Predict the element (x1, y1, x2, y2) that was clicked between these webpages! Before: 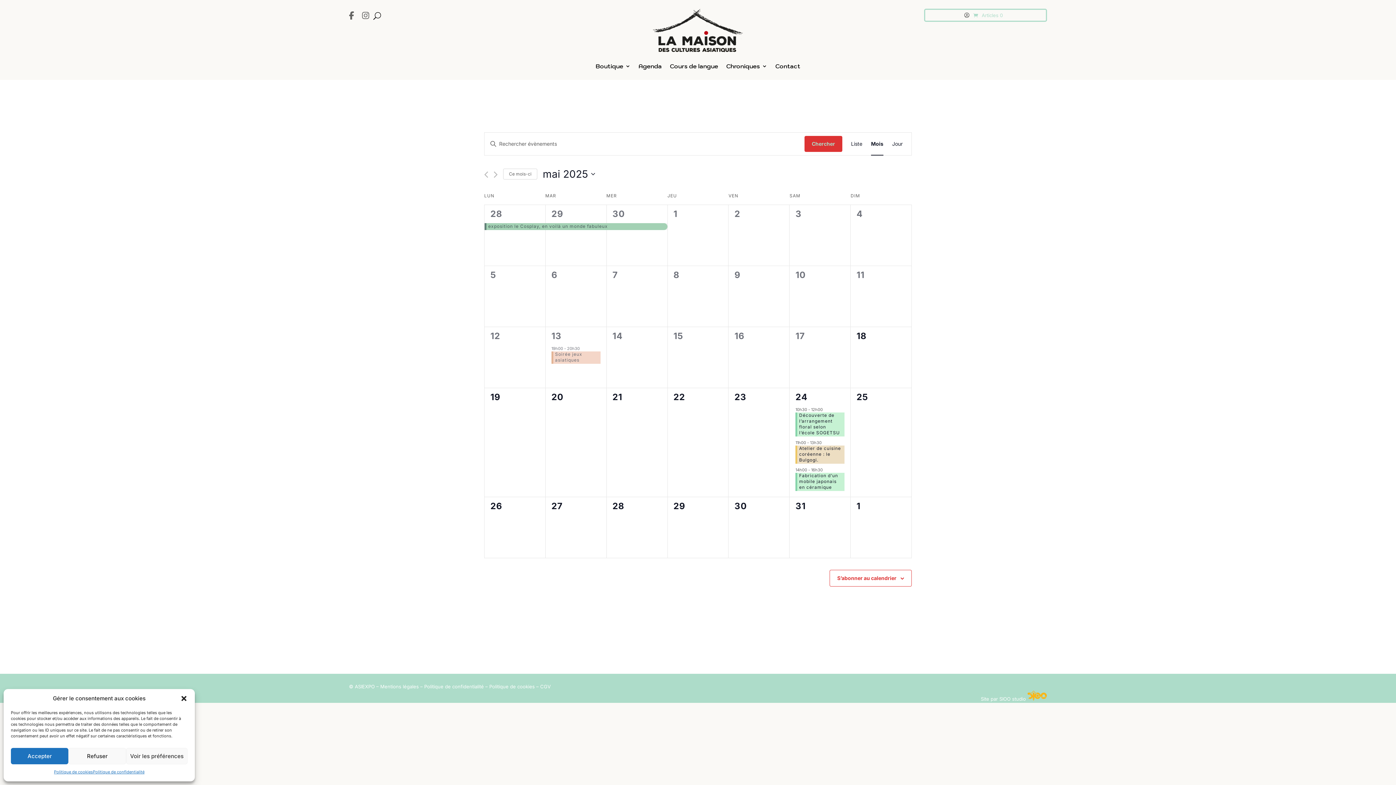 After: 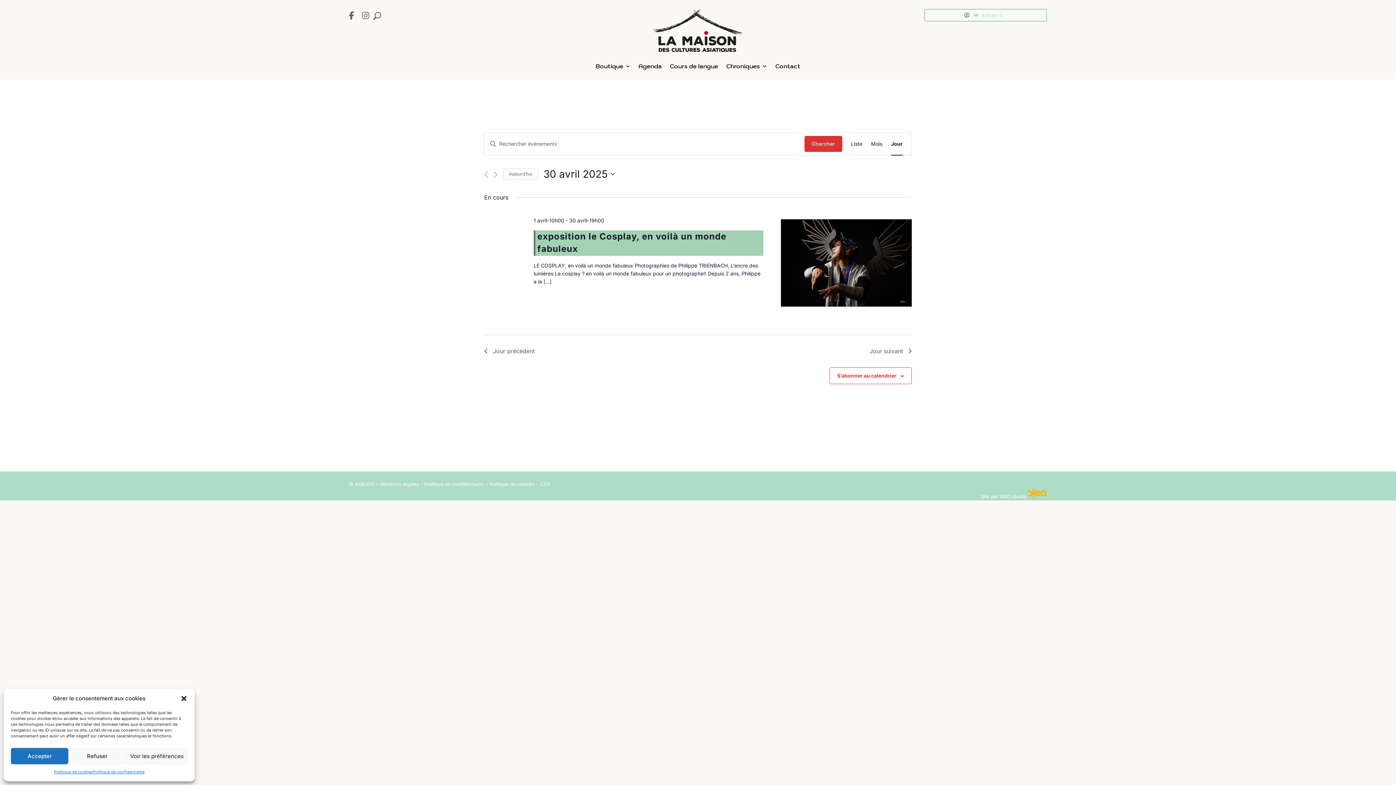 Action: label: 30 bbox: (612, 208, 624, 219)